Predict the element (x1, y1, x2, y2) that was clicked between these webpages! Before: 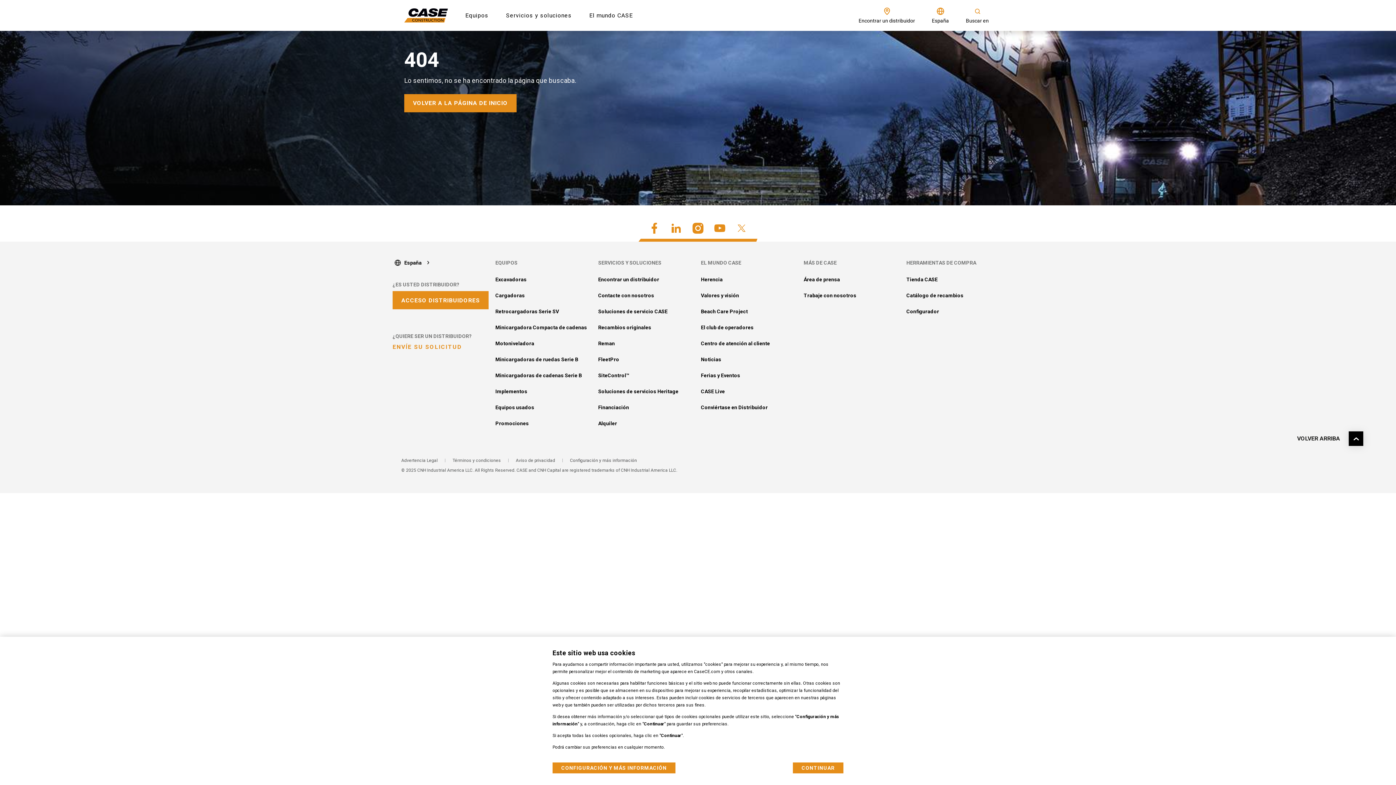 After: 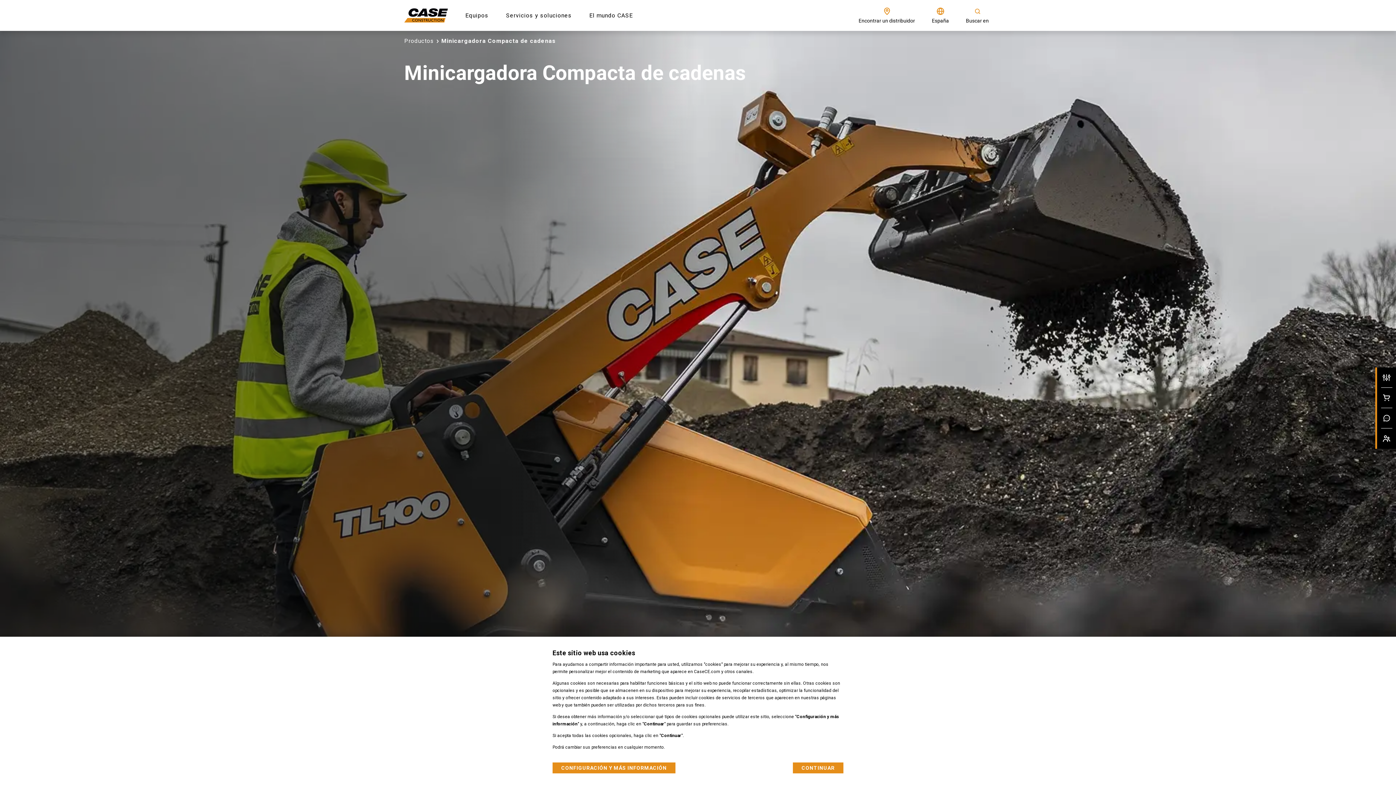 Action: label: Minicargadora Compacta de cadenas bbox: (495, 324, 587, 330)